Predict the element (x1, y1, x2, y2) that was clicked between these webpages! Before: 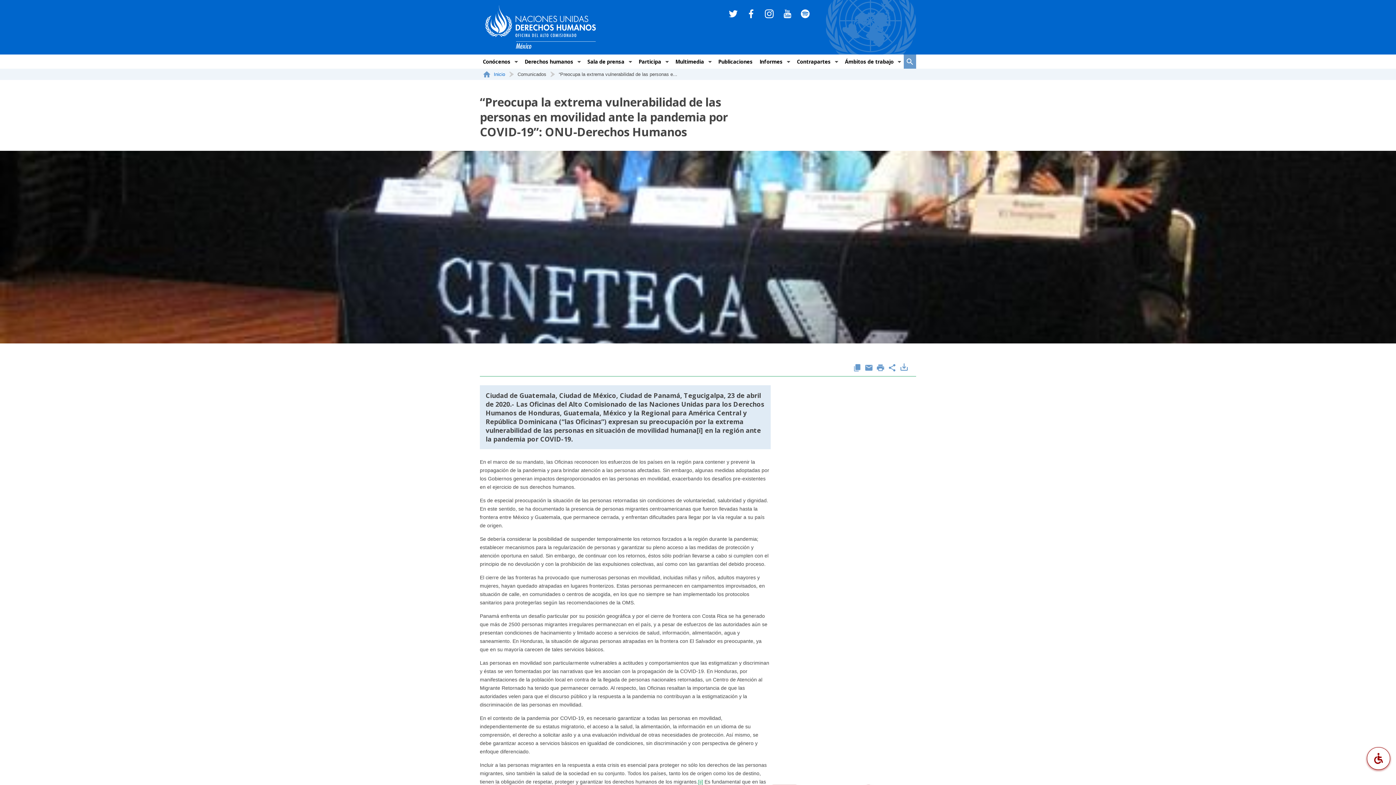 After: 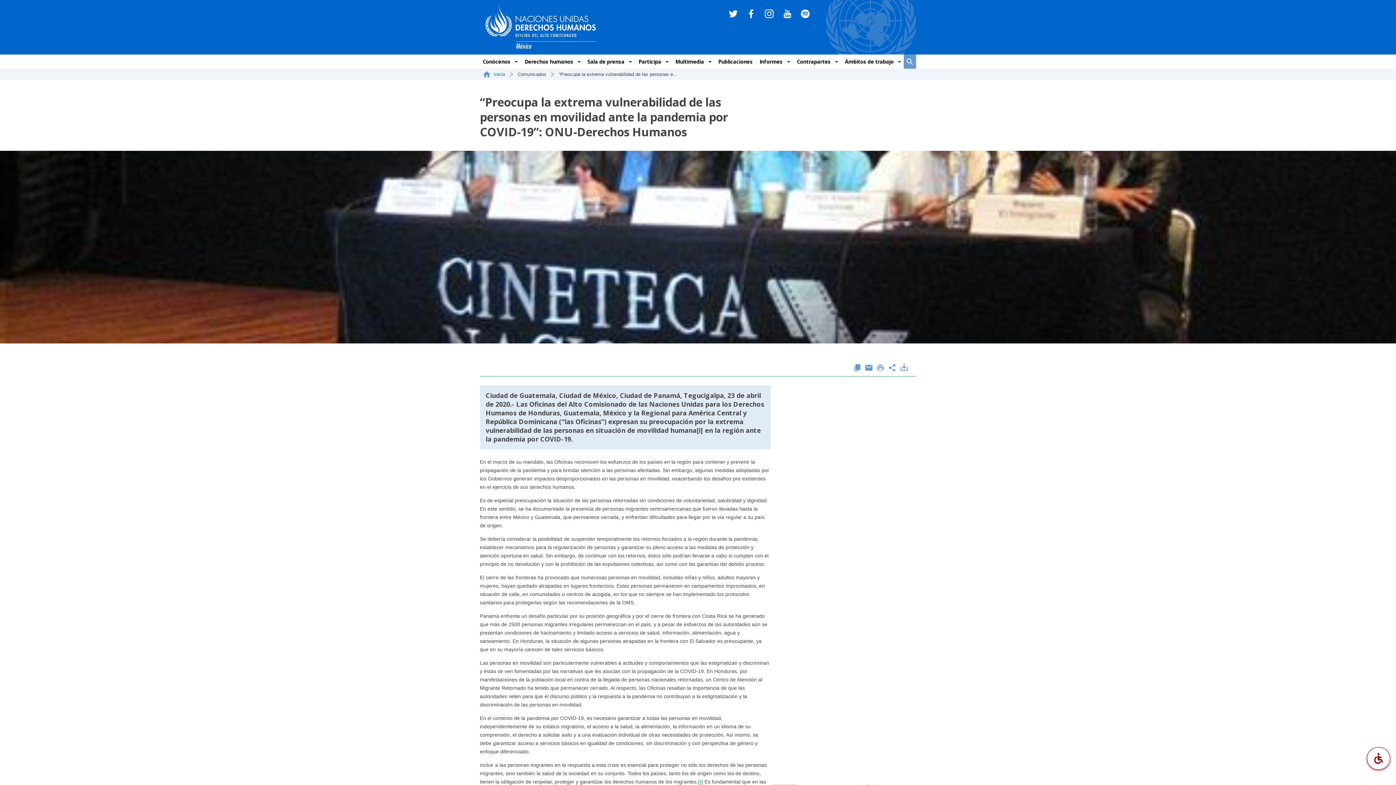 Action: bbox: (875, 363, 886, 373)